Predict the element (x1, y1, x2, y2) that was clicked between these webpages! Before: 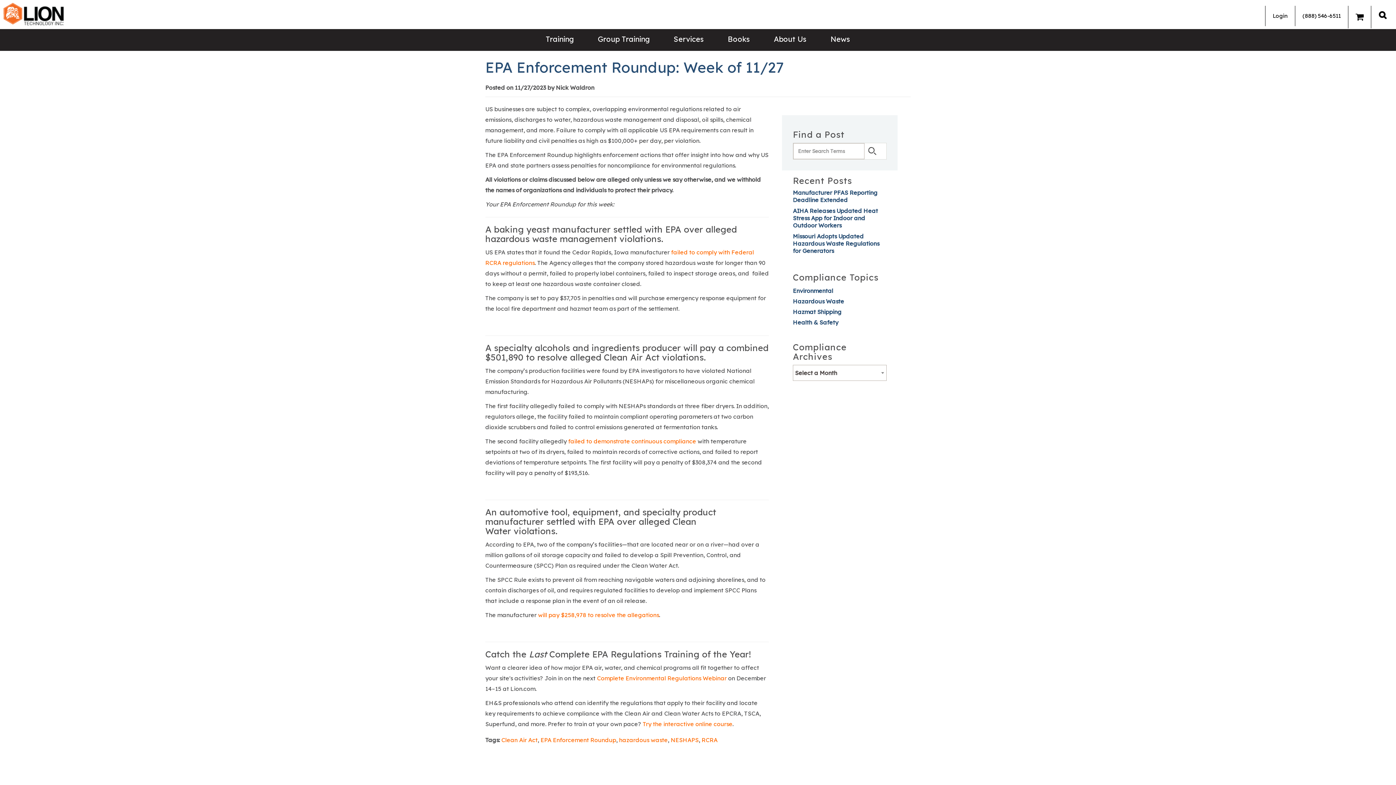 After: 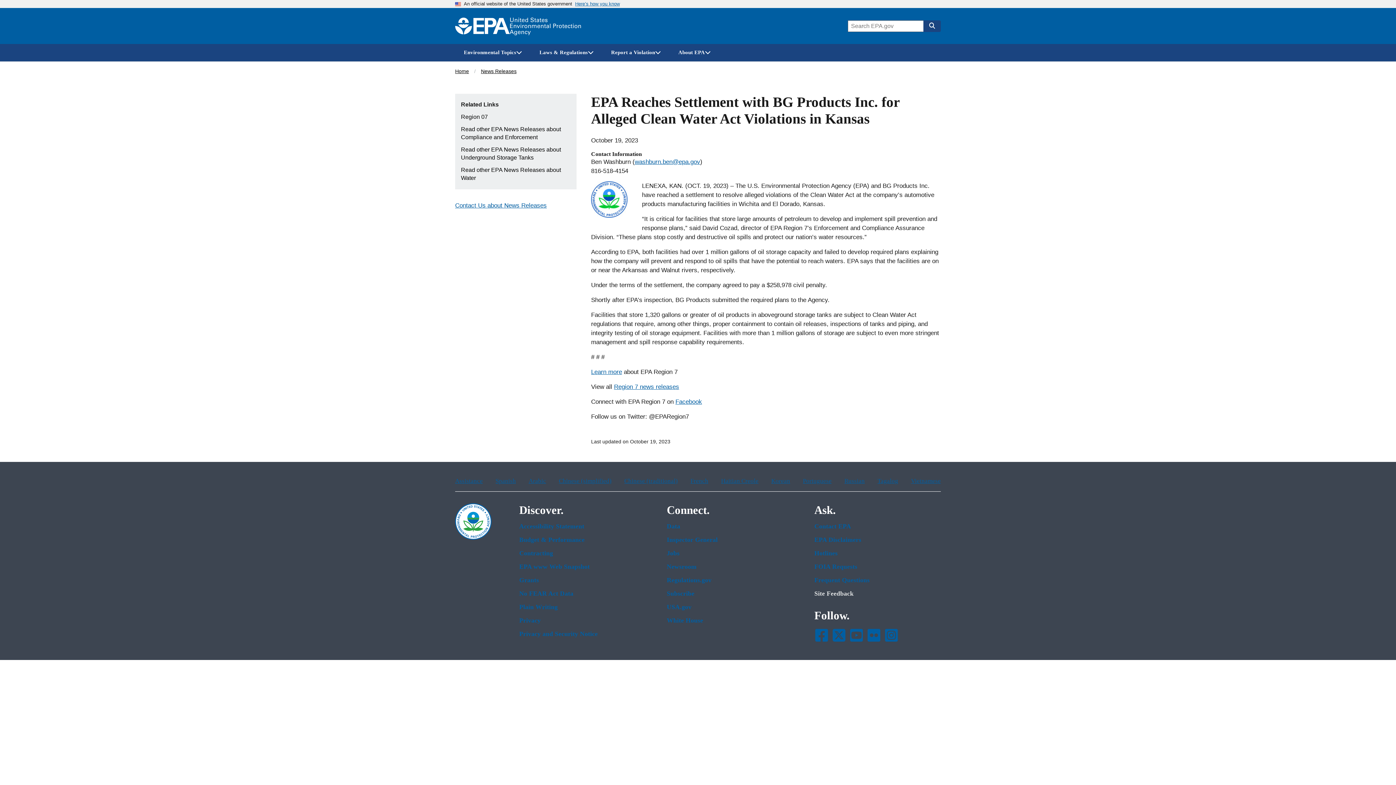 Action: bbox: (538, 611, 659, 619) label: will pay $258,978 to resolve the allegations